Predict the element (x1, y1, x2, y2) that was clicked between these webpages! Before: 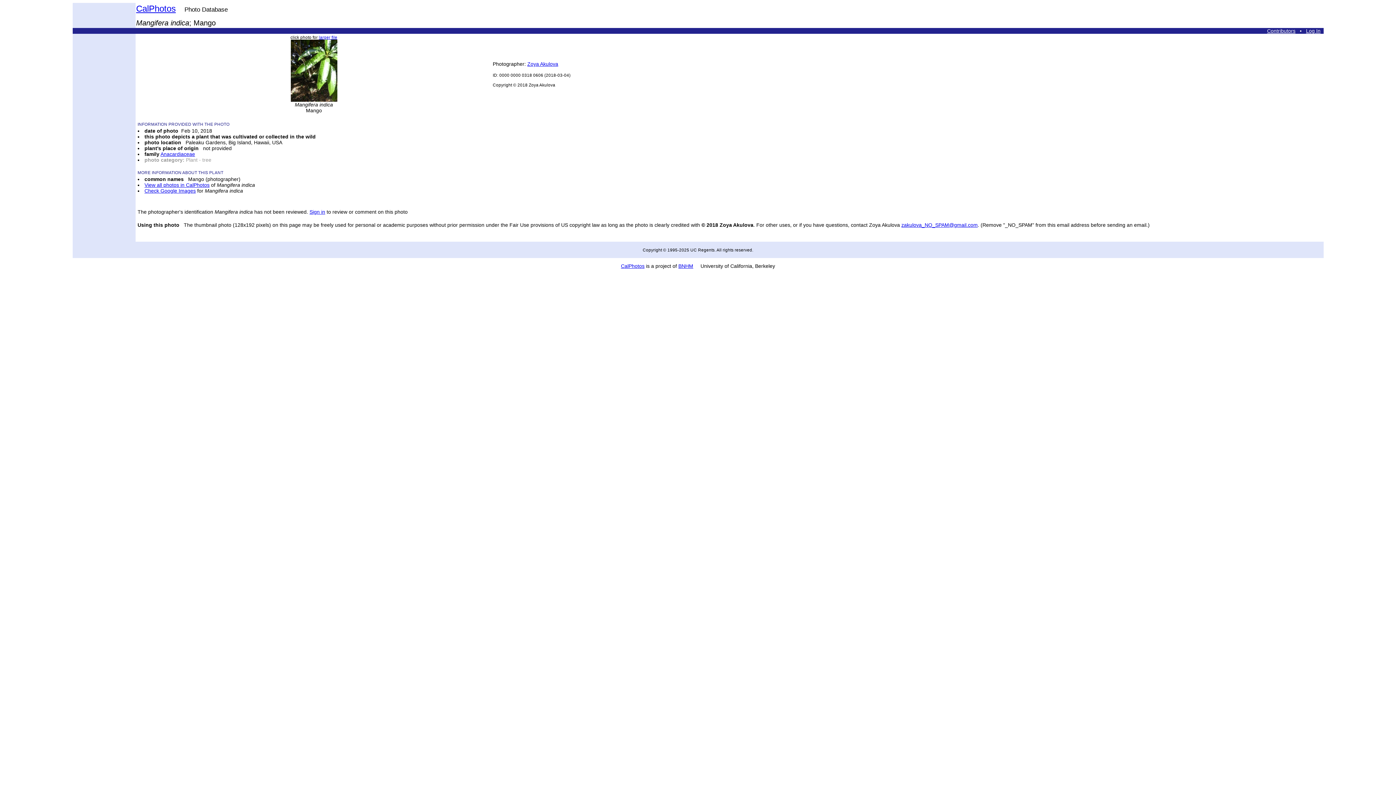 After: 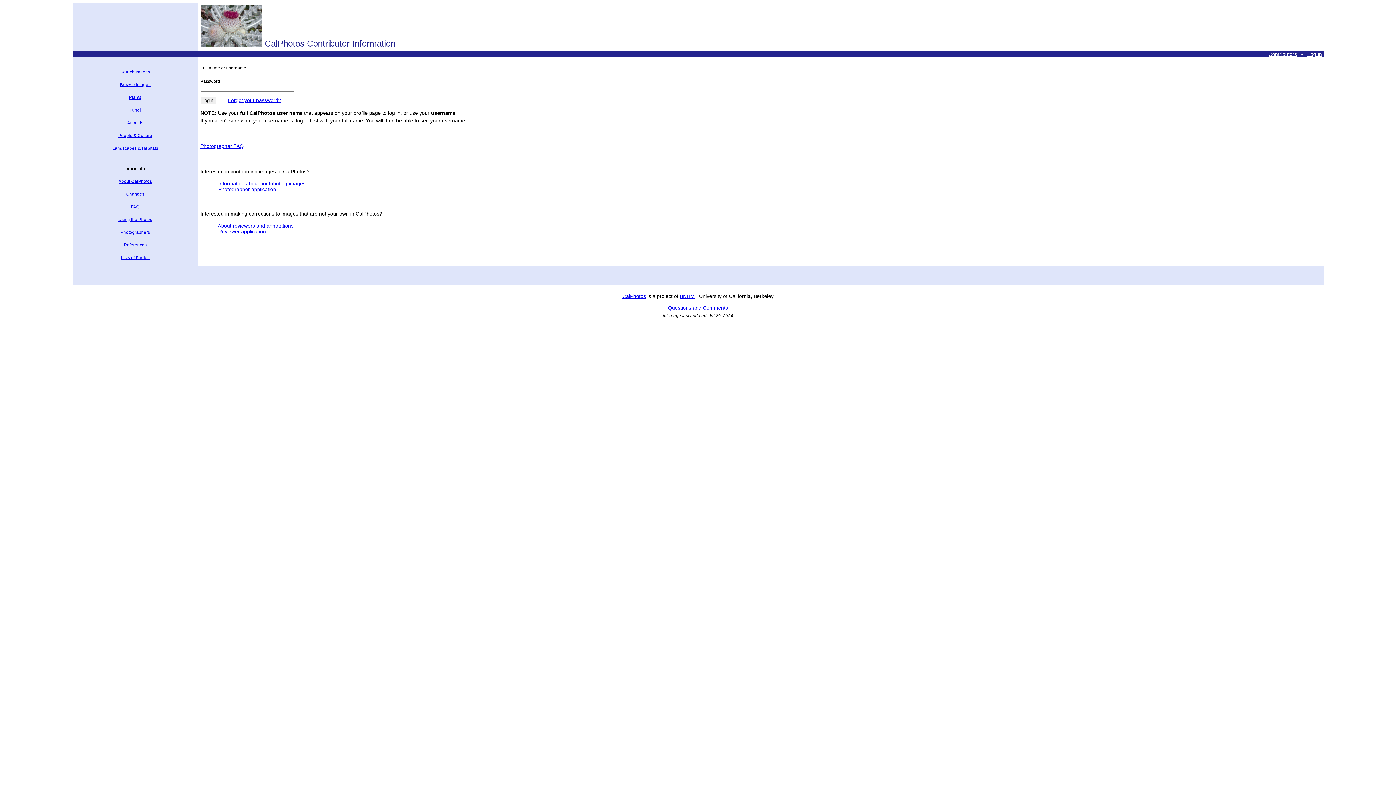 Action: label: Log In bbox: (1306, 28, 1320, 33)